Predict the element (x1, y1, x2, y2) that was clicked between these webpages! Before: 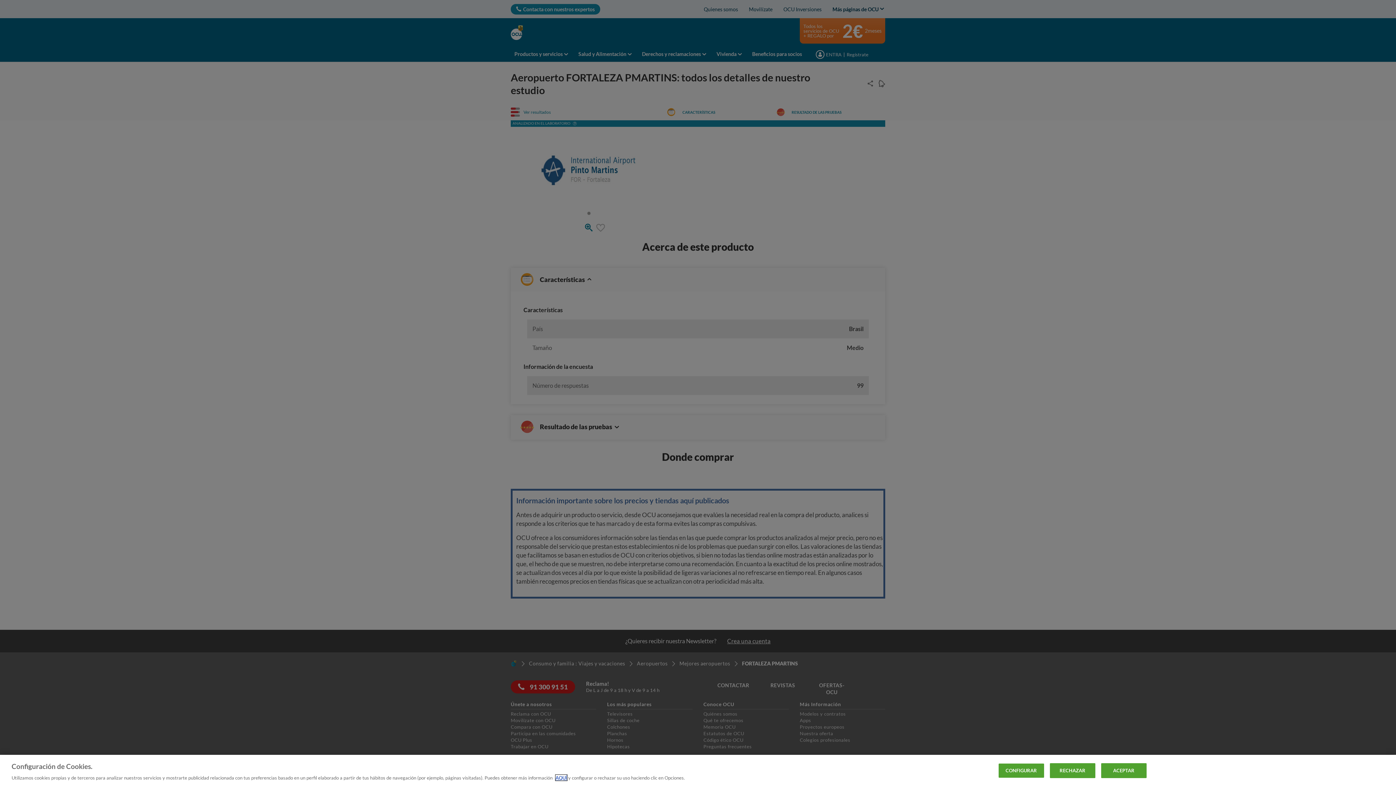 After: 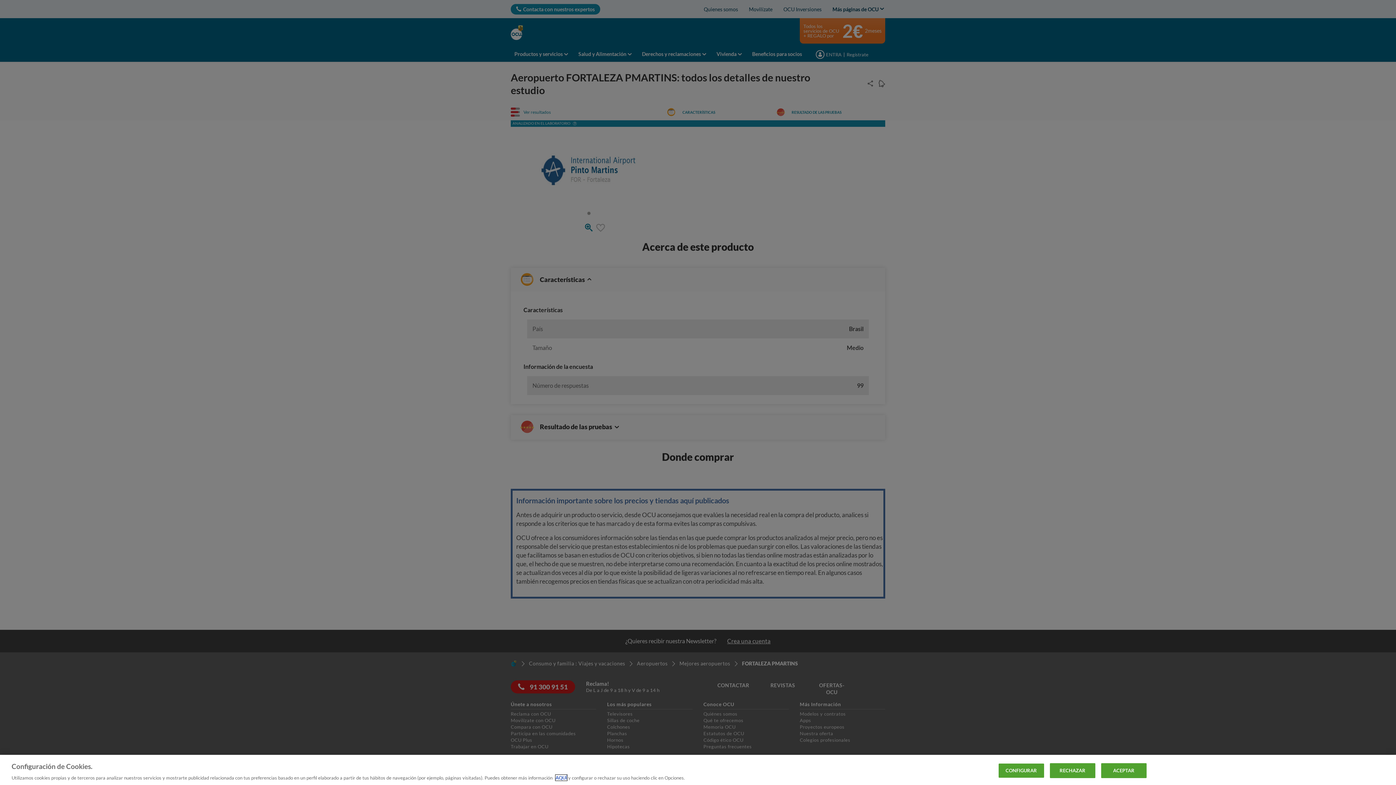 Action: bbox: (555, 775, 567, 781) label: AQUÍ